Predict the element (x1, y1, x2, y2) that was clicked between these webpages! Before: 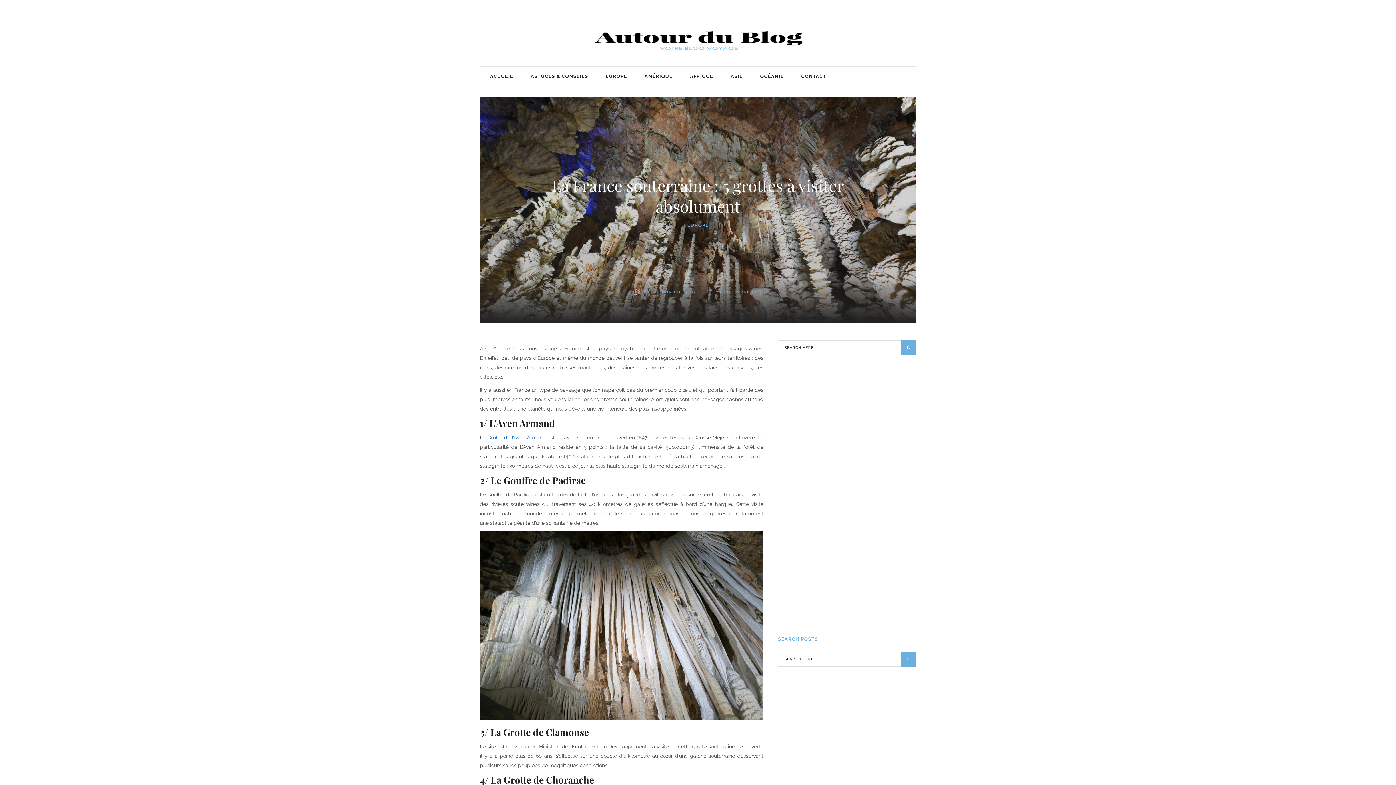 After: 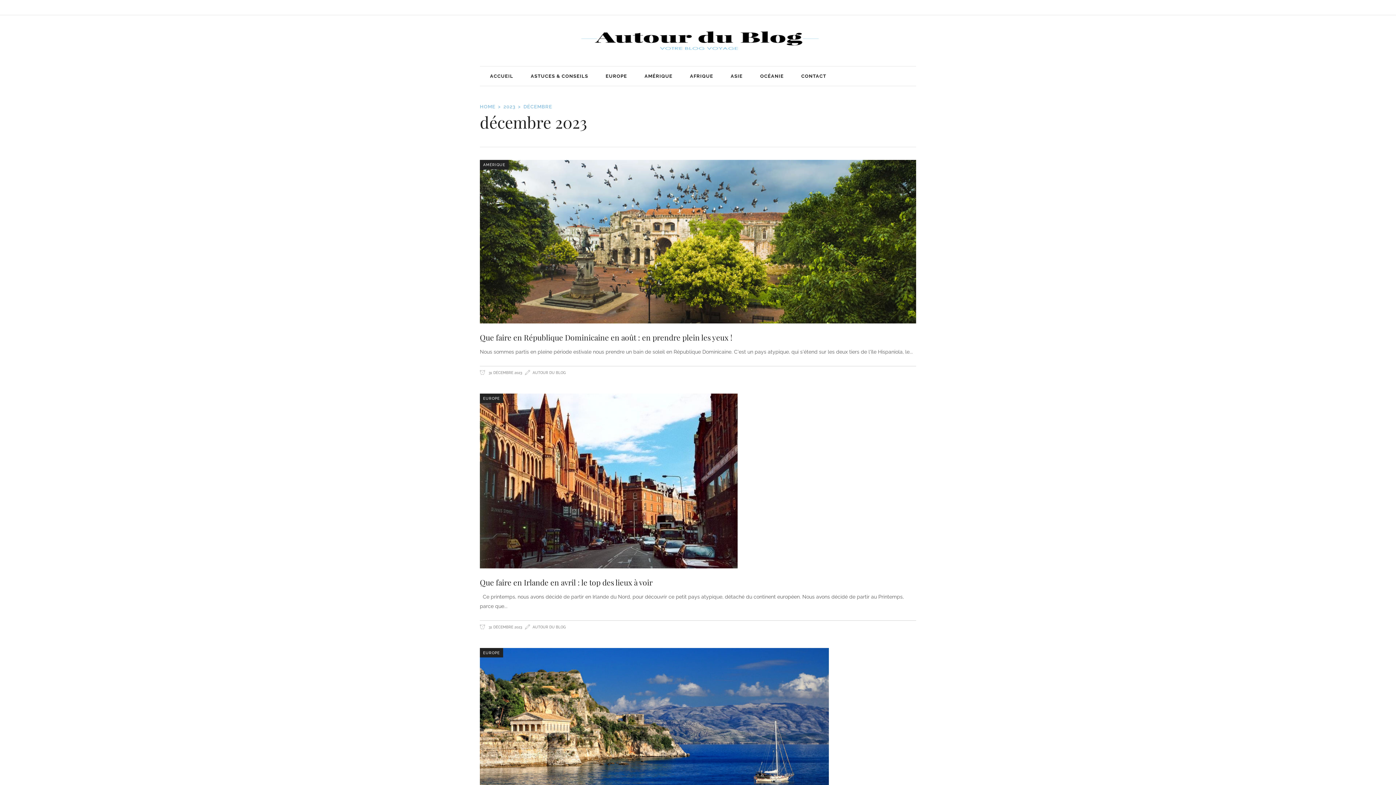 Action: bbox: (830, 611, 873, 615) label:  14 DÉCEMBRE 2023